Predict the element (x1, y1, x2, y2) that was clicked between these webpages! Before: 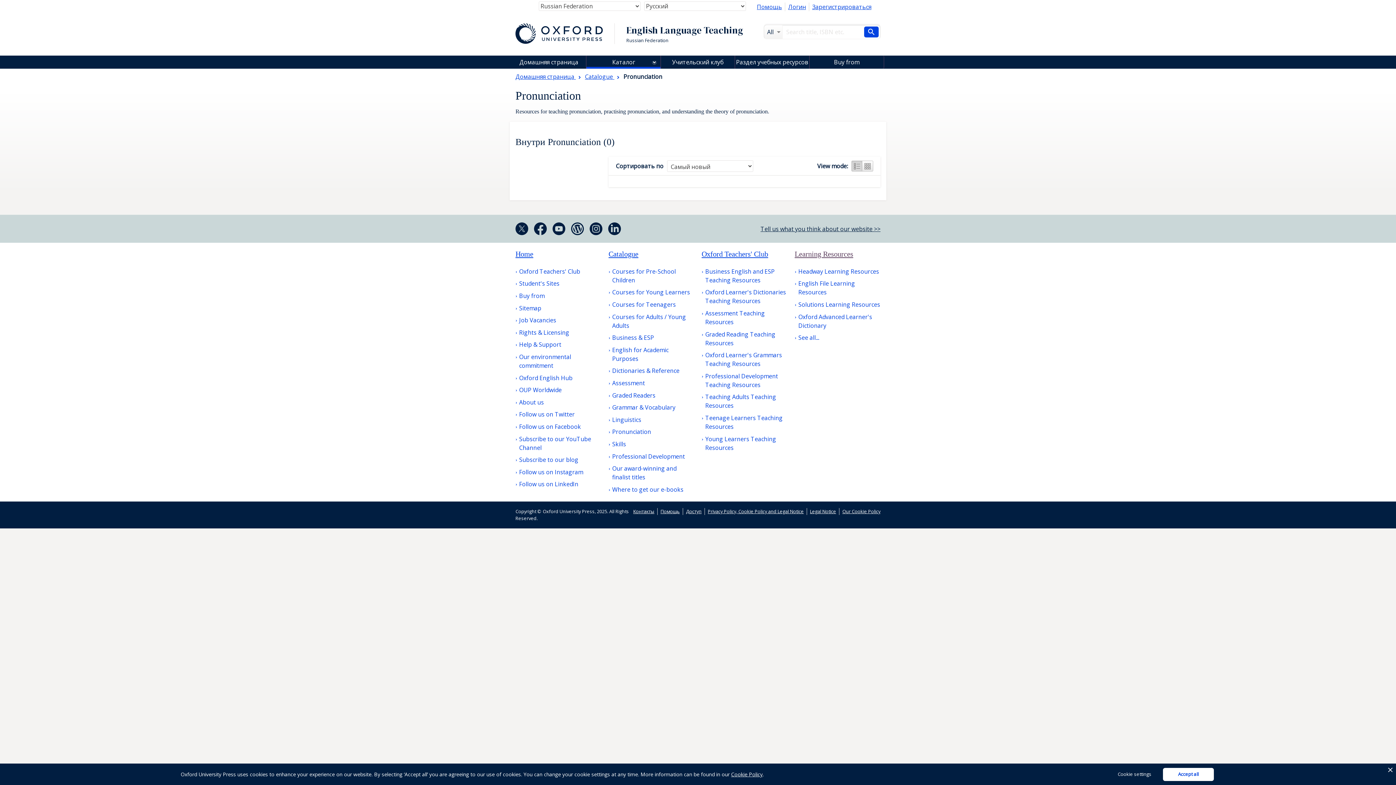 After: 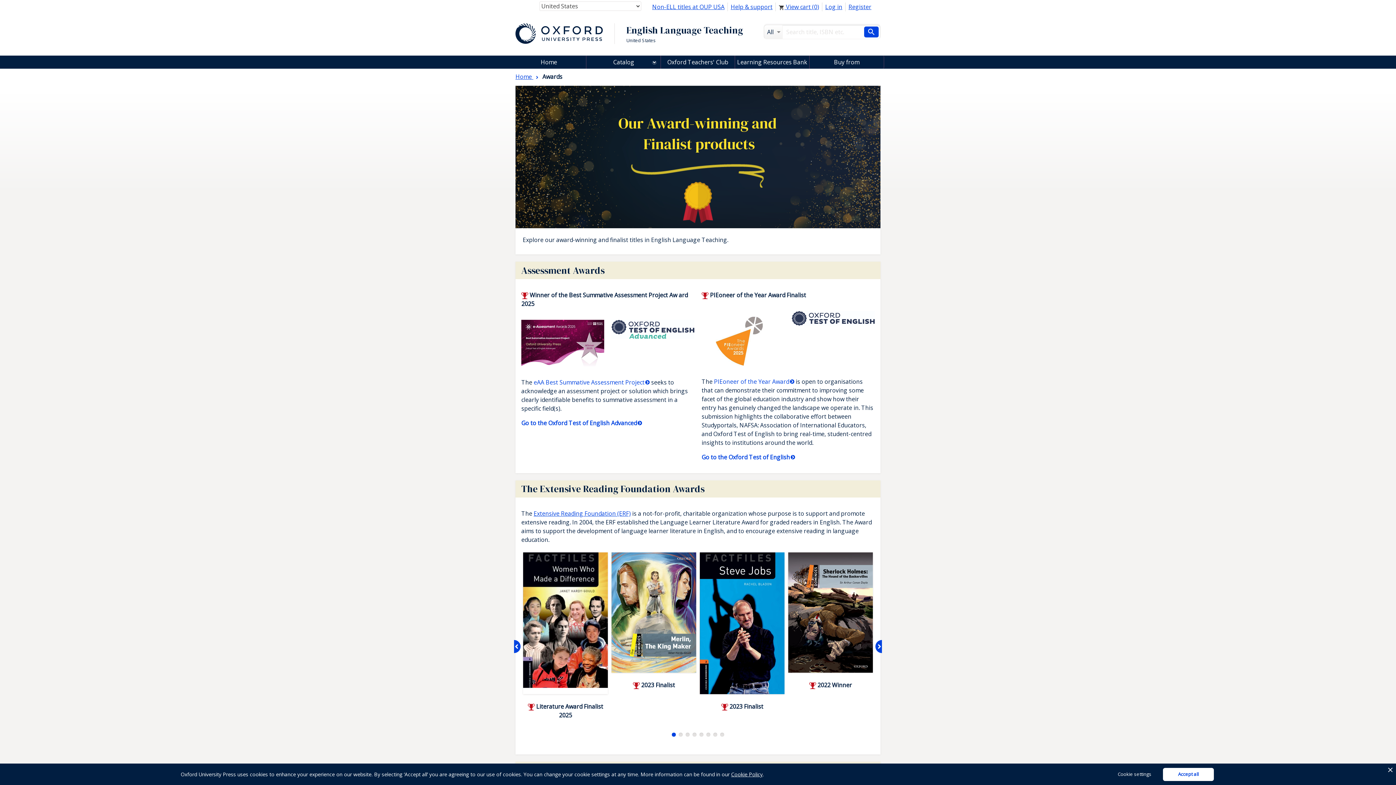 Action: bbox: (608, 481, 694, 498) label: Our award-winning and finalist titles